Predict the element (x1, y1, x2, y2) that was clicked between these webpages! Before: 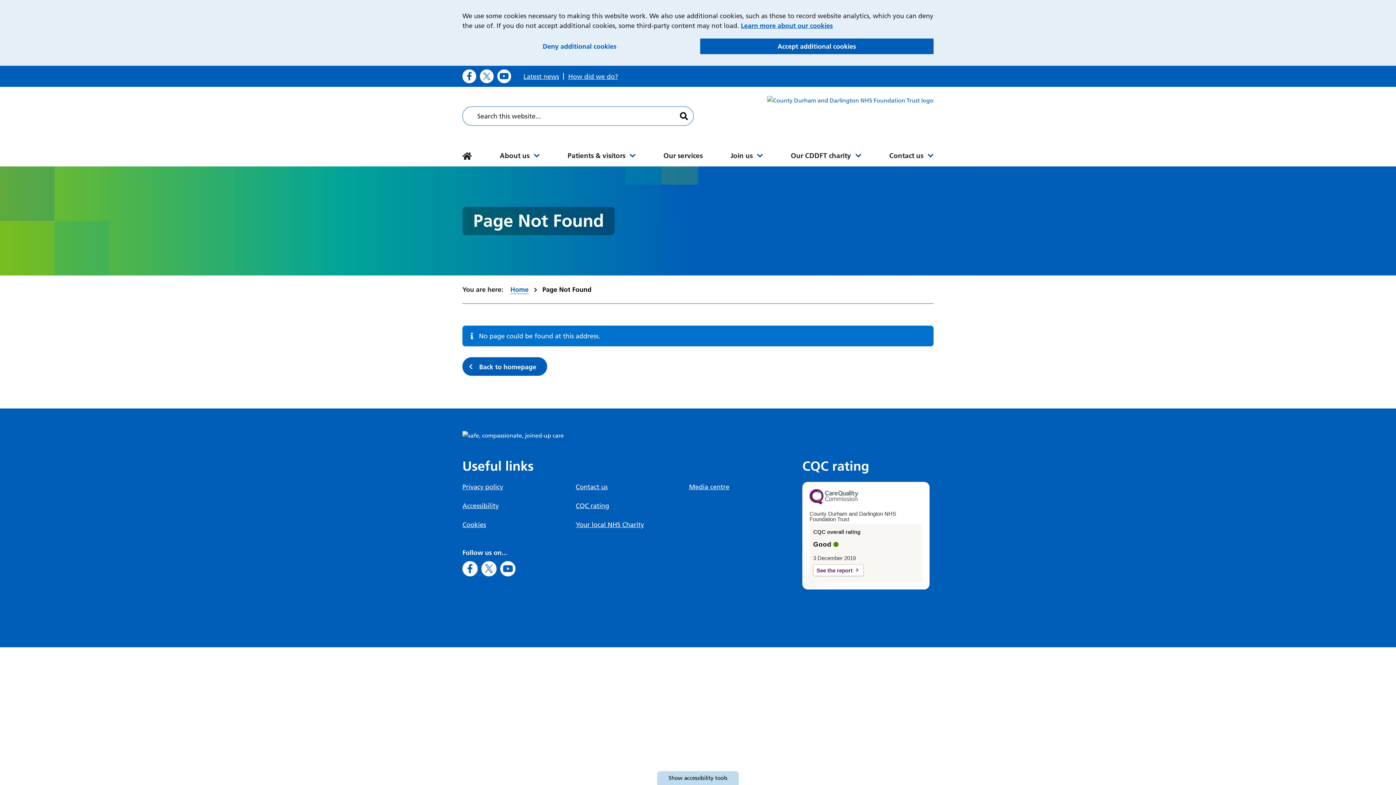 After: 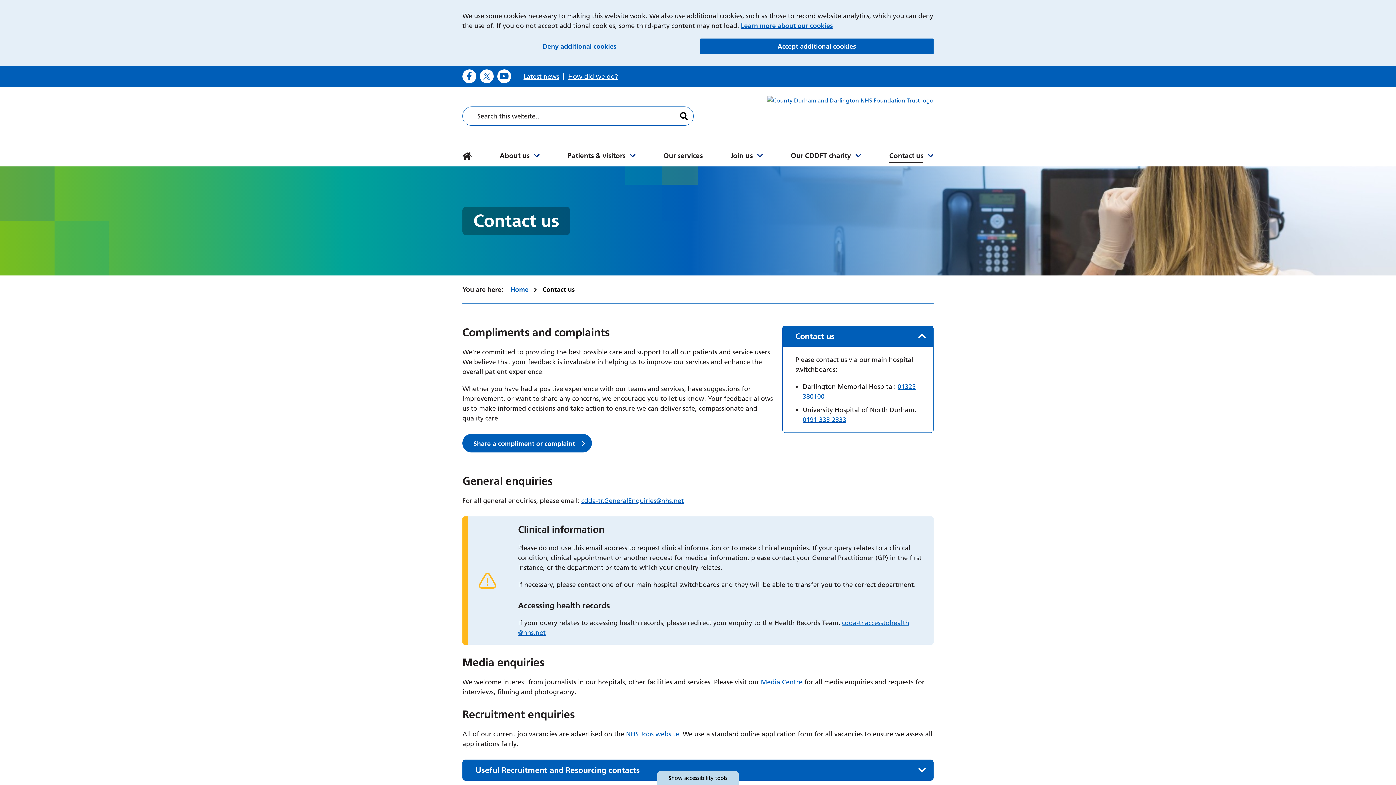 Action: label: Contact us bbox: (882, 145, 941, 166)